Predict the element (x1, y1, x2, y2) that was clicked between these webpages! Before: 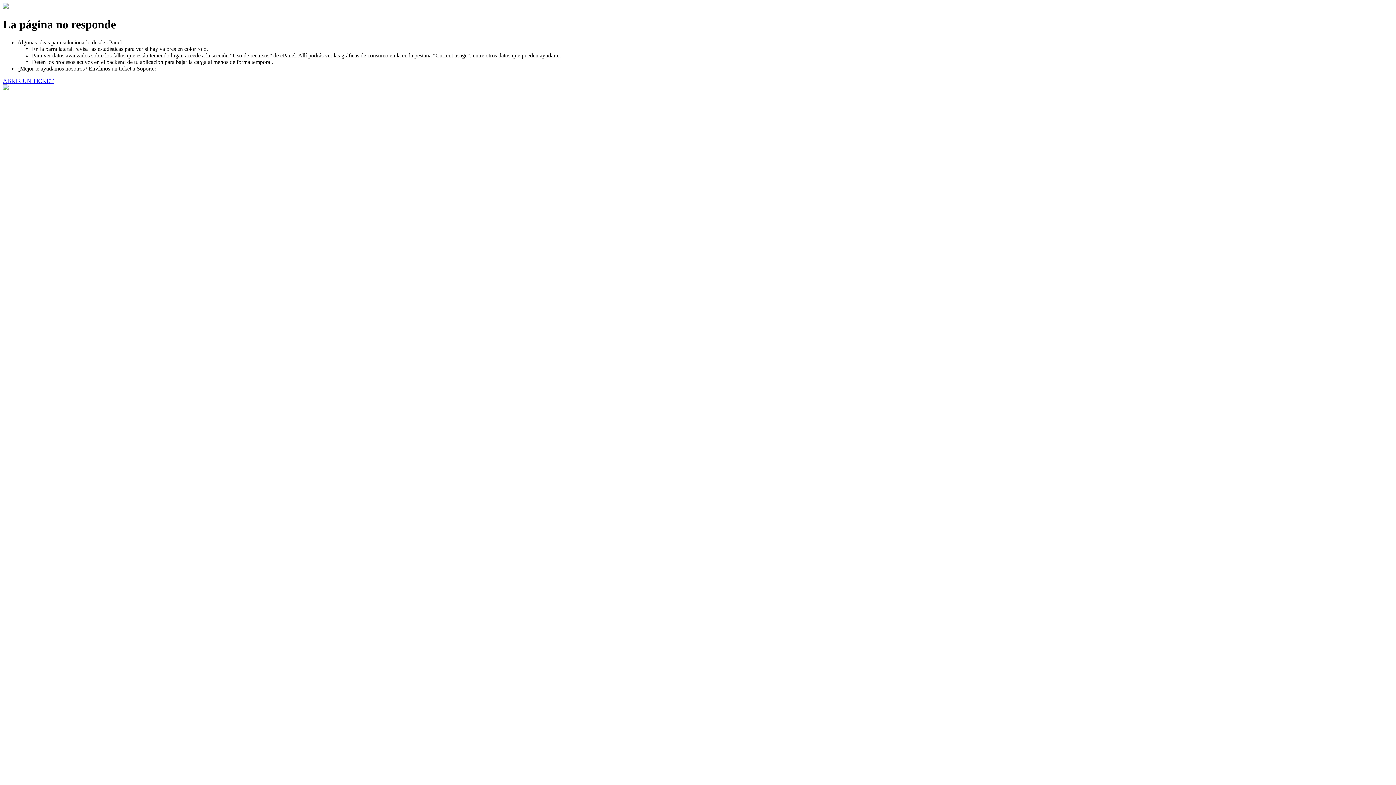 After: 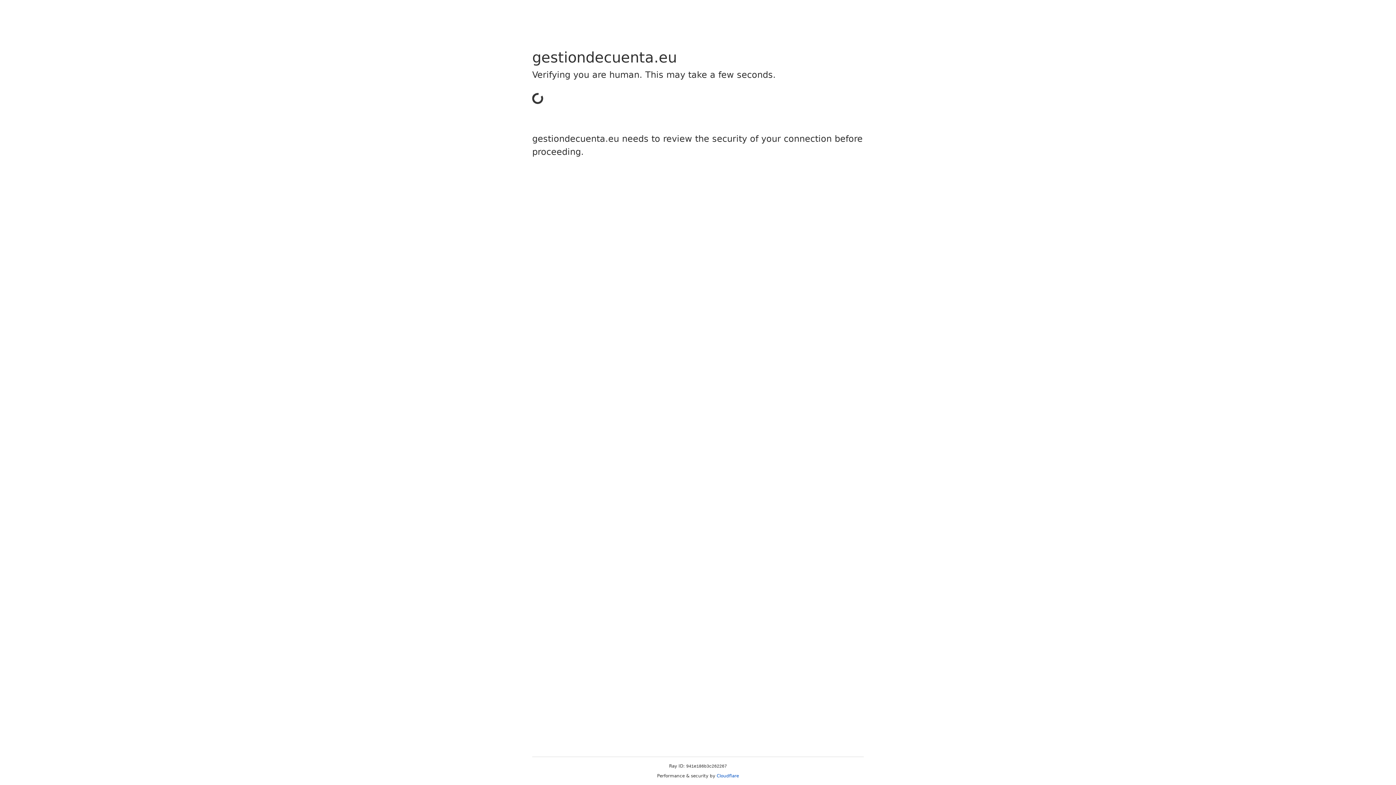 Action: label: ABRIR UN TICKET bbox: (2, 77, 53, 83)